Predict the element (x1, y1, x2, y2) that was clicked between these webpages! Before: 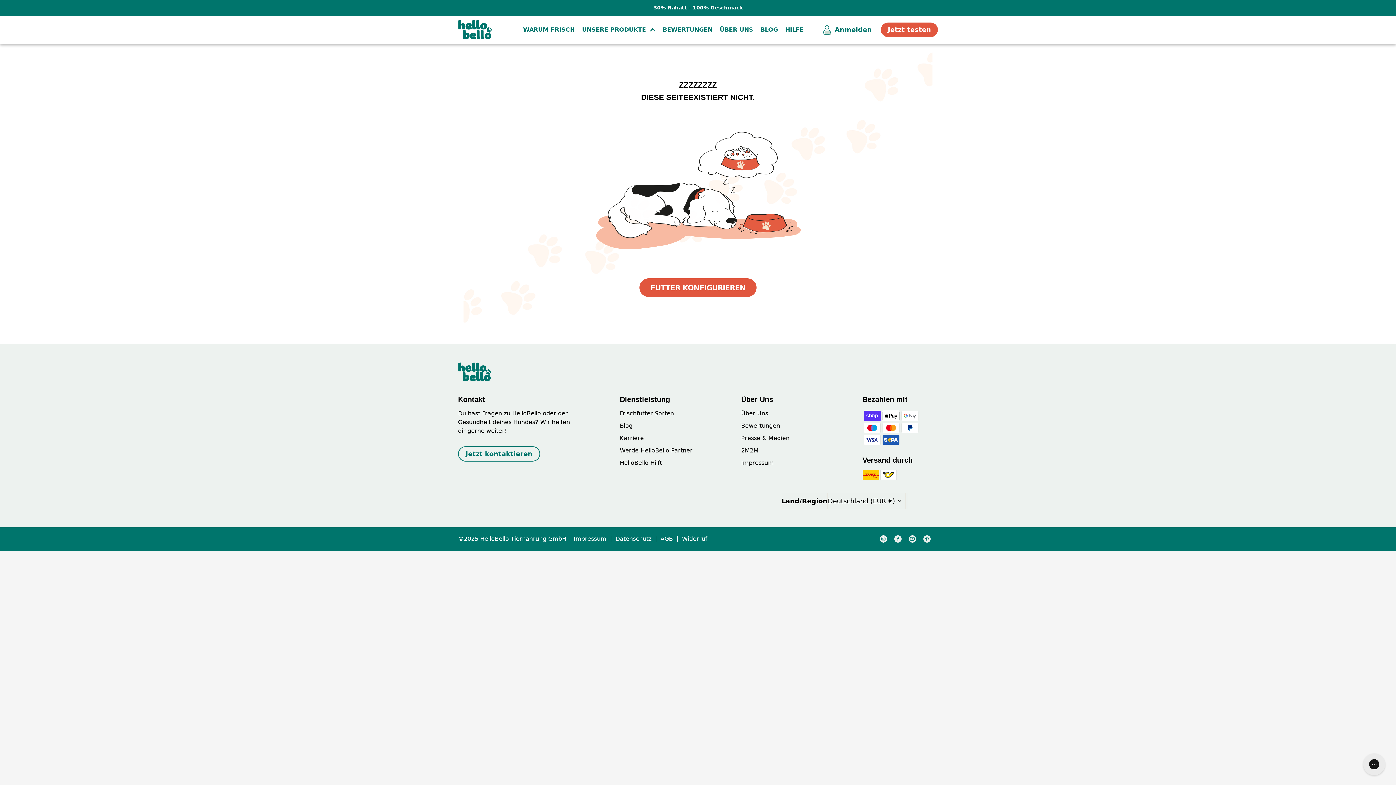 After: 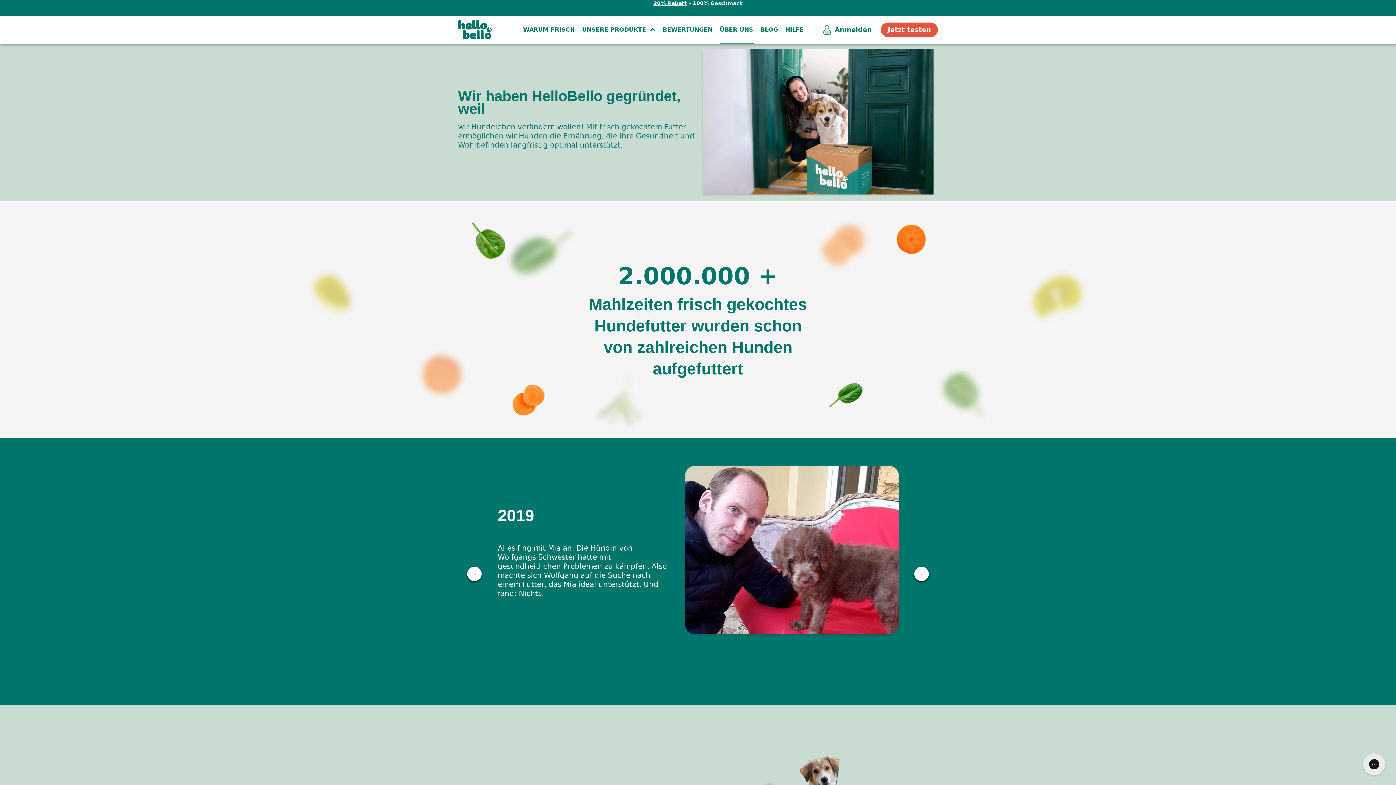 Action: label: ÜBER UNS bbox: (716, 22, 757, 36)